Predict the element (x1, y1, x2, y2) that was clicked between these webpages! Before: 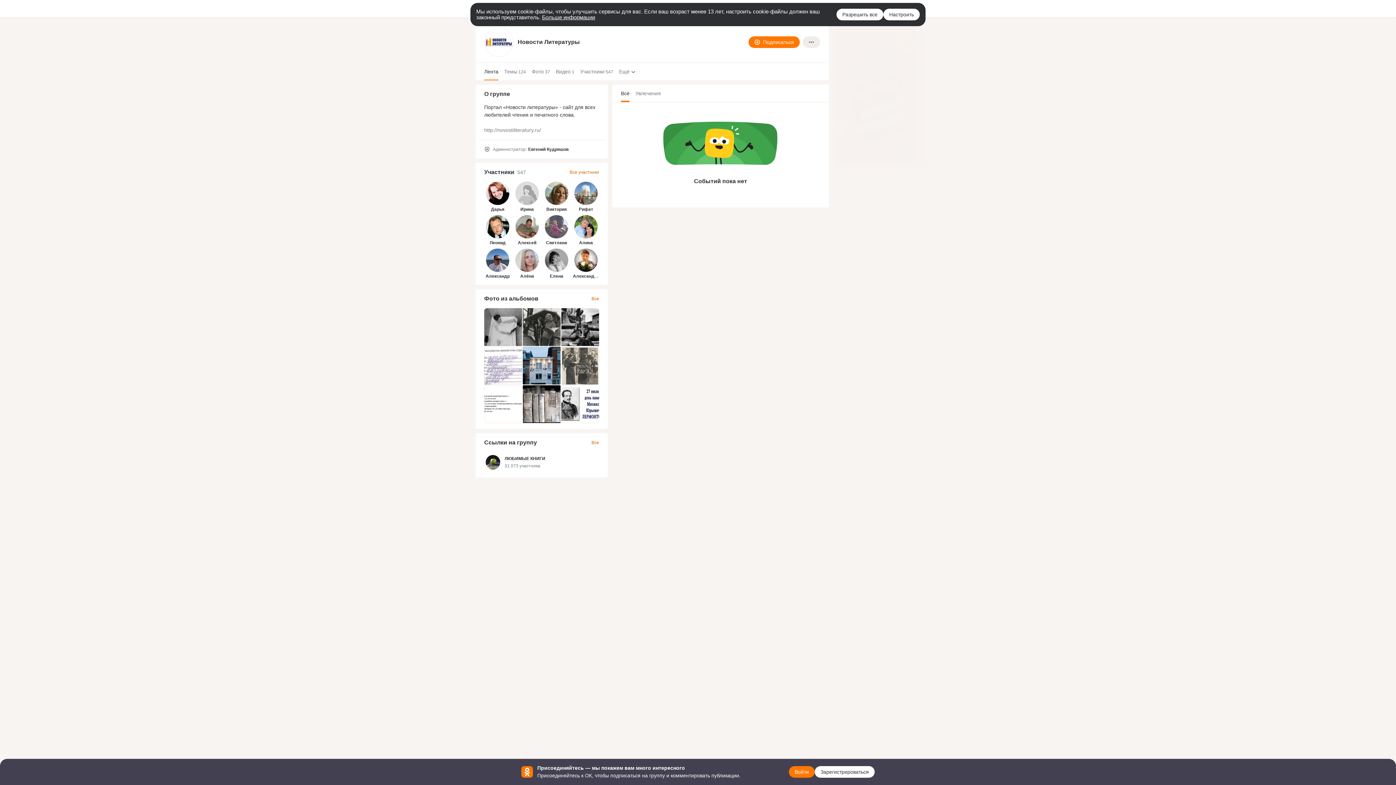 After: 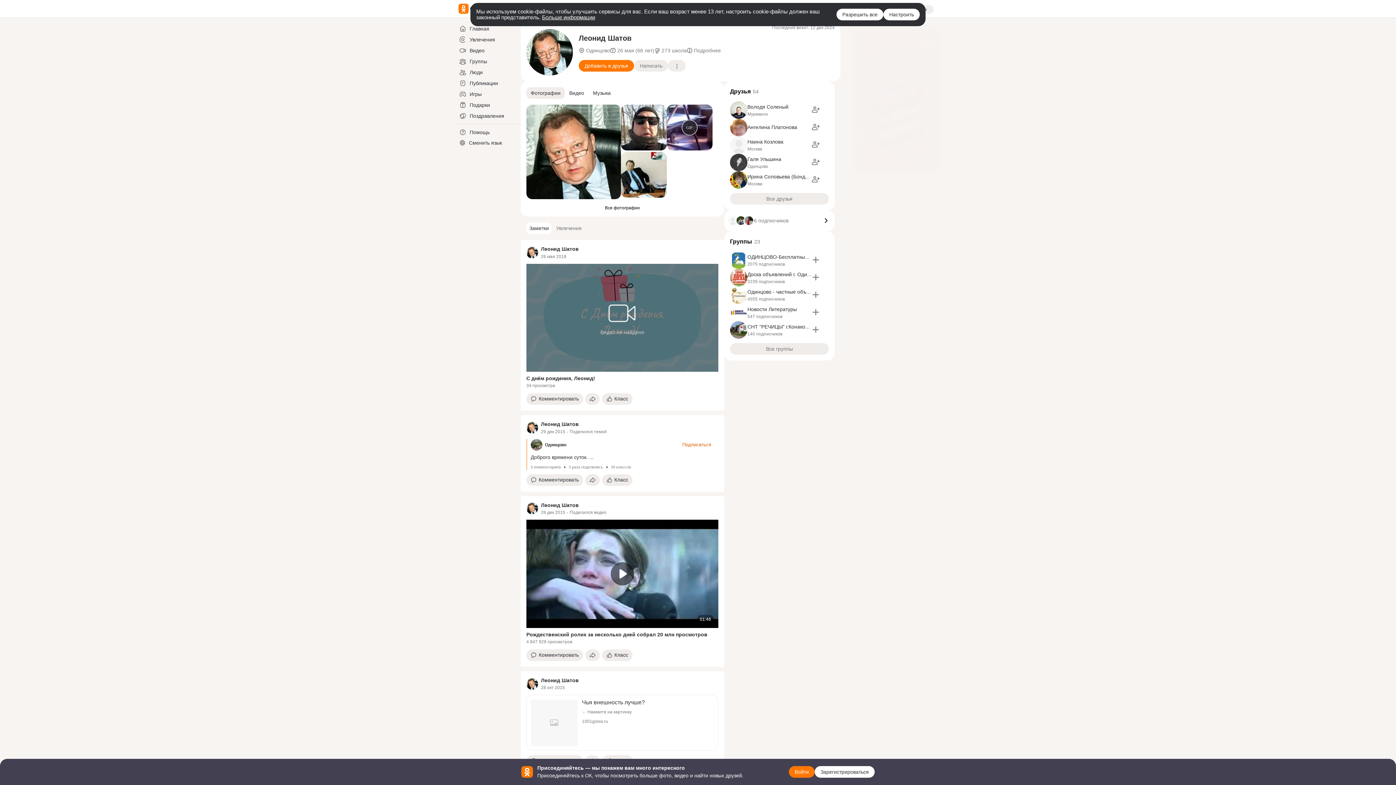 Action: label: Леонид Шатов bbox: (486, 215, 509, 238)